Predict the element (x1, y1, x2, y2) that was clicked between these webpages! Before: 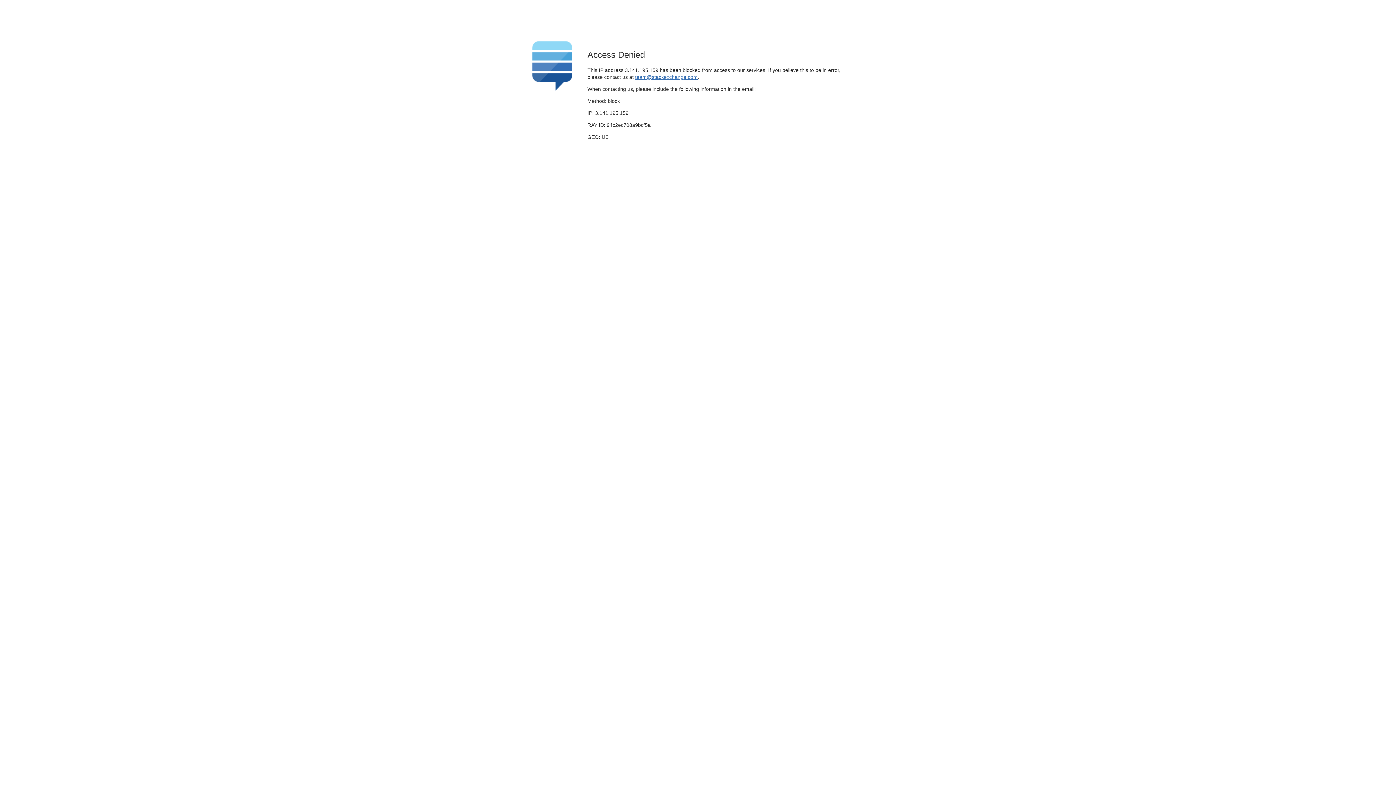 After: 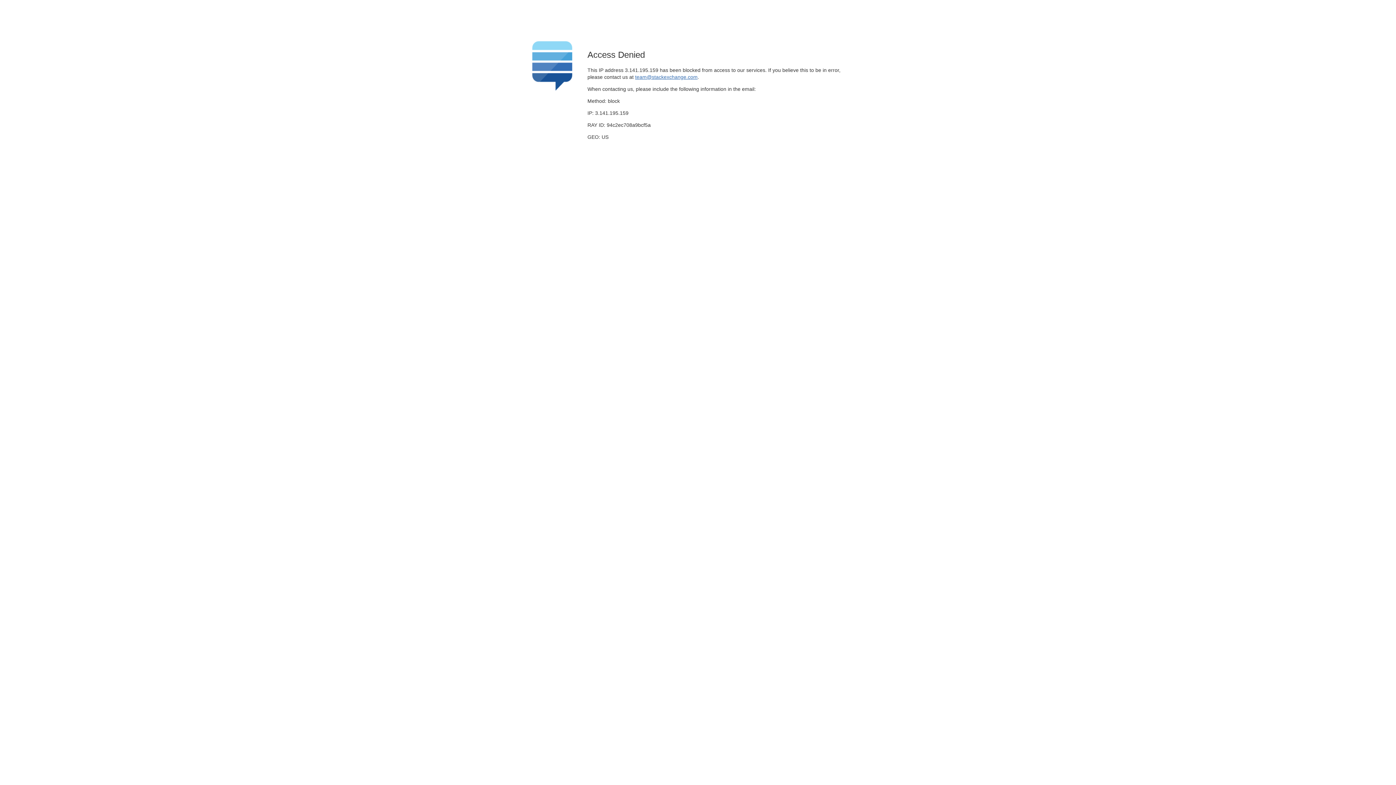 Action: bbox: (635, 74, 697, 79) label: team@stackexchange.com